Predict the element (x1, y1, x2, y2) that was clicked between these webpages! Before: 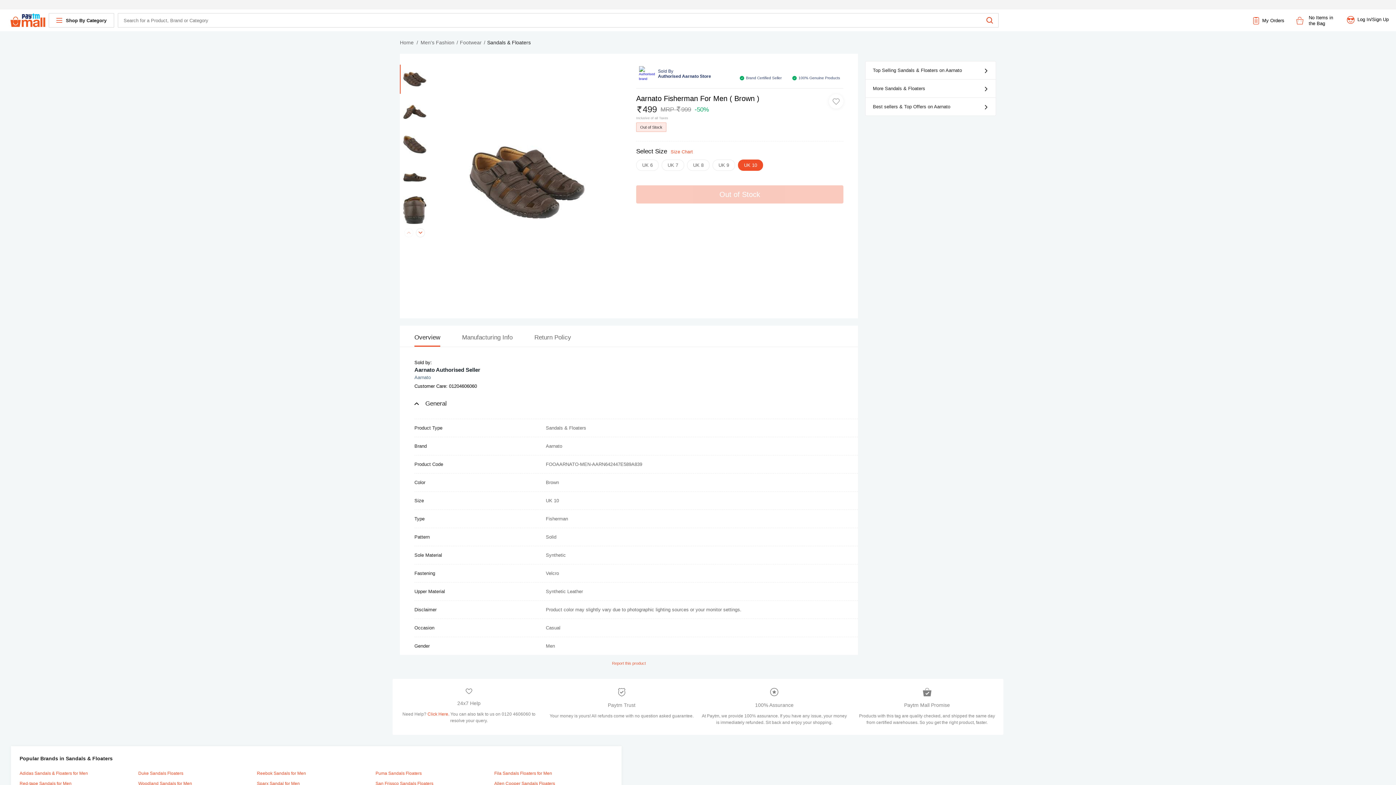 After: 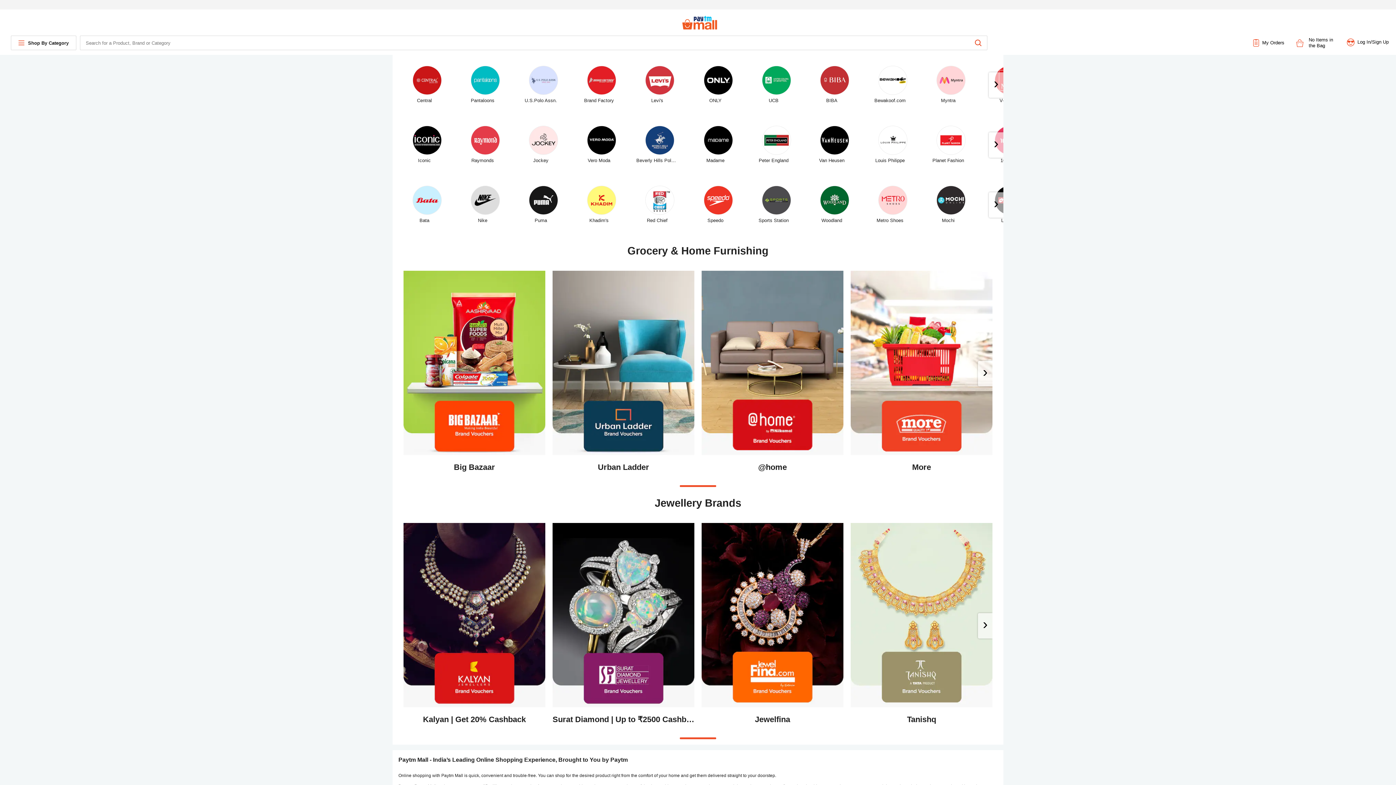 Action: label: Home bbox: (400, 39, 413, 45)